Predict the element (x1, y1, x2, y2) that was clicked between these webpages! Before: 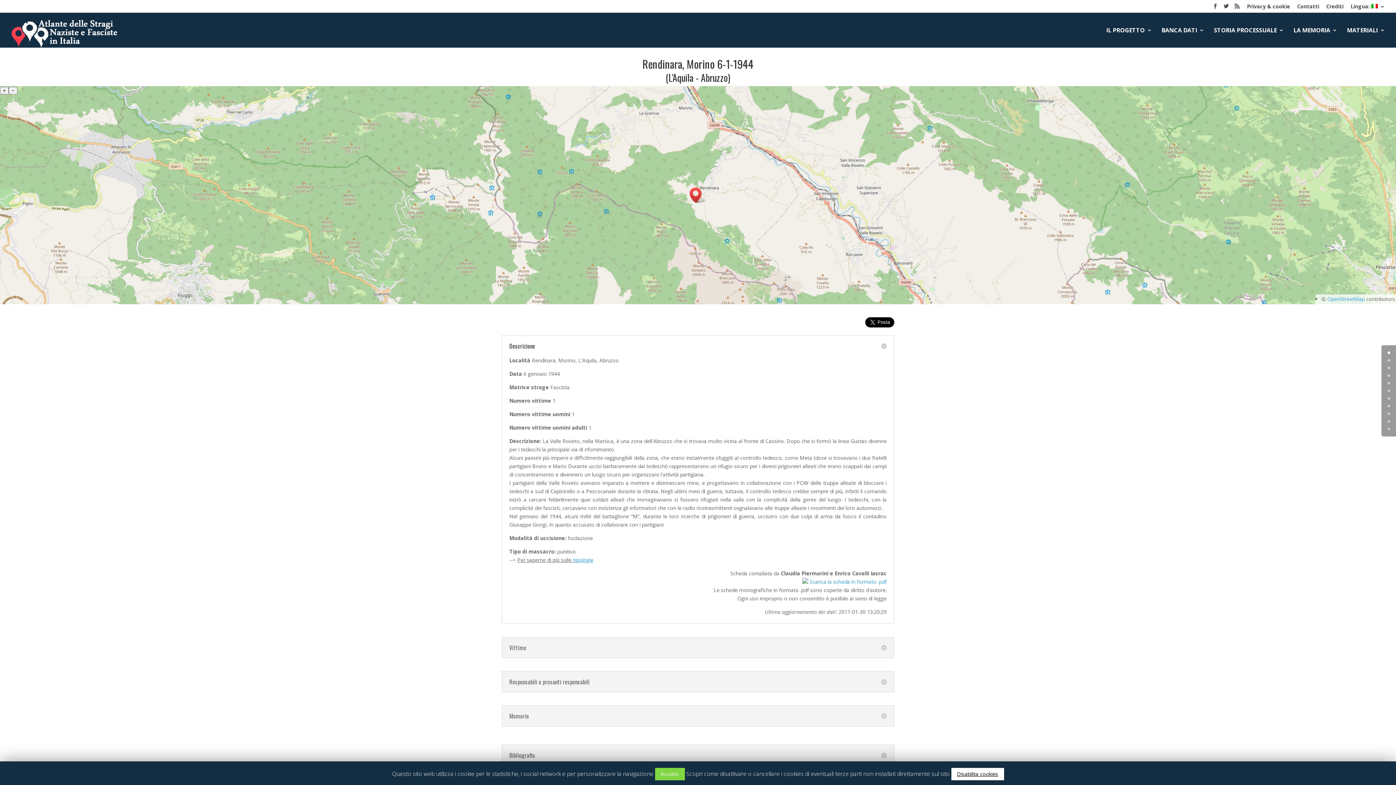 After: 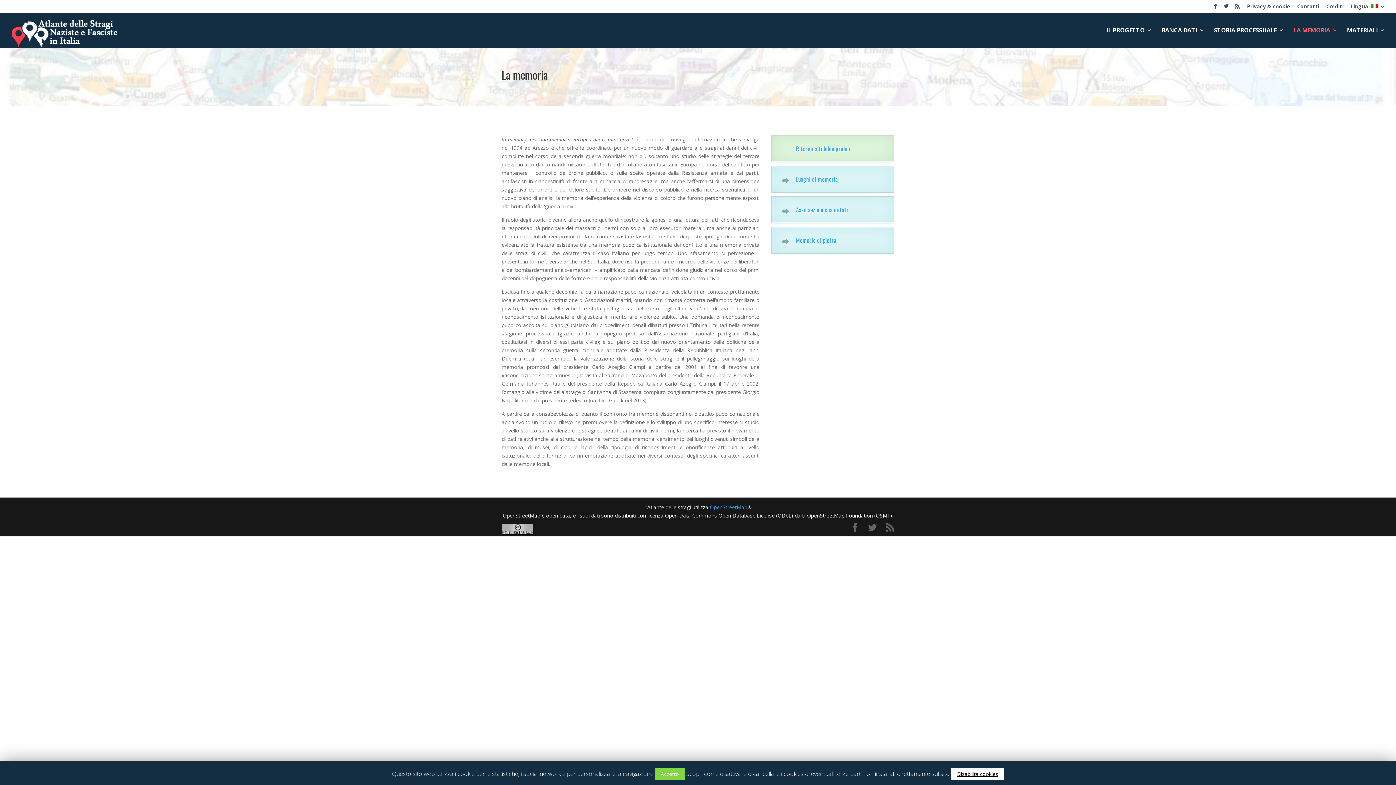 Action: bbox: (1293, 27, 1337, 47) label: LA MEMORIA